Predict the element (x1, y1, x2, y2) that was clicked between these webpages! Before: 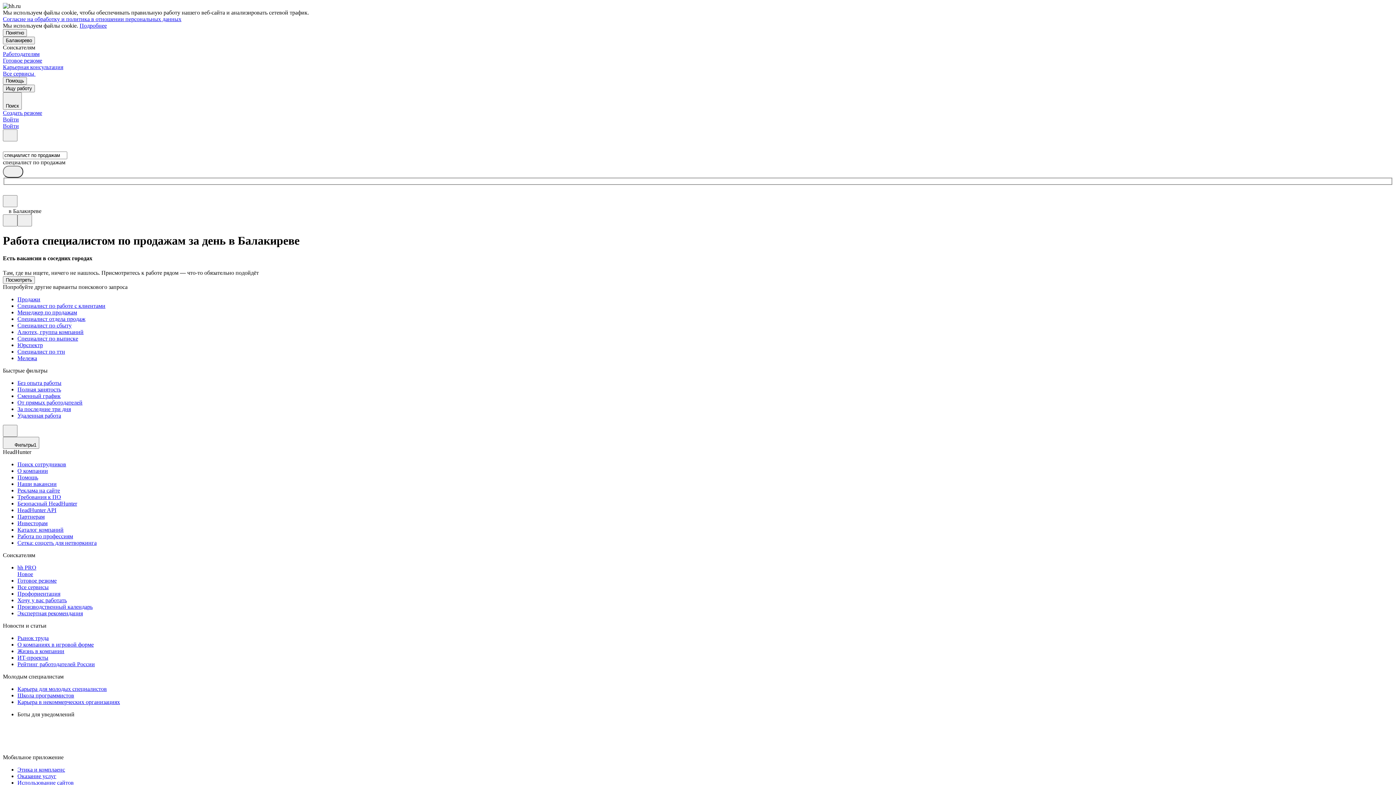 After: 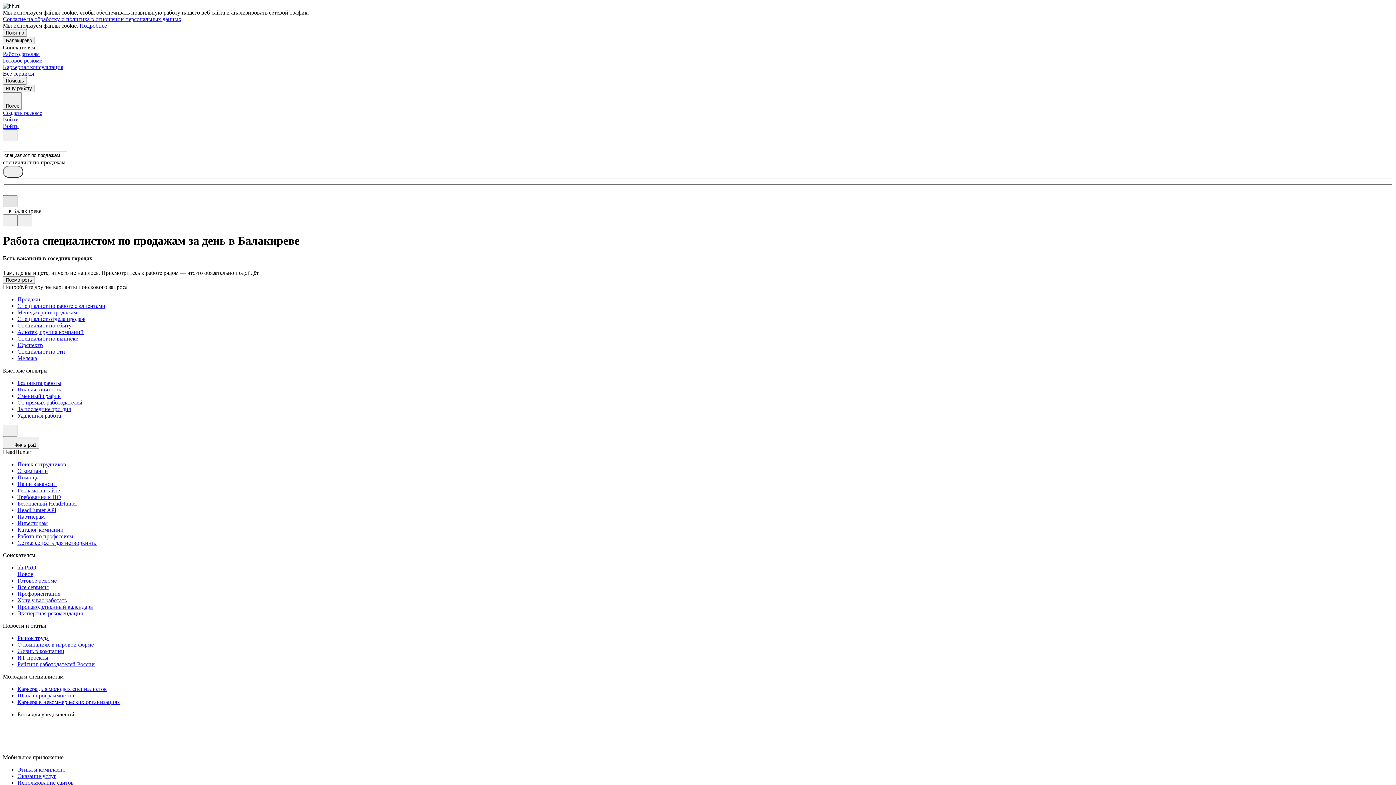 Action: bbox: (2, 195, 17, 207)